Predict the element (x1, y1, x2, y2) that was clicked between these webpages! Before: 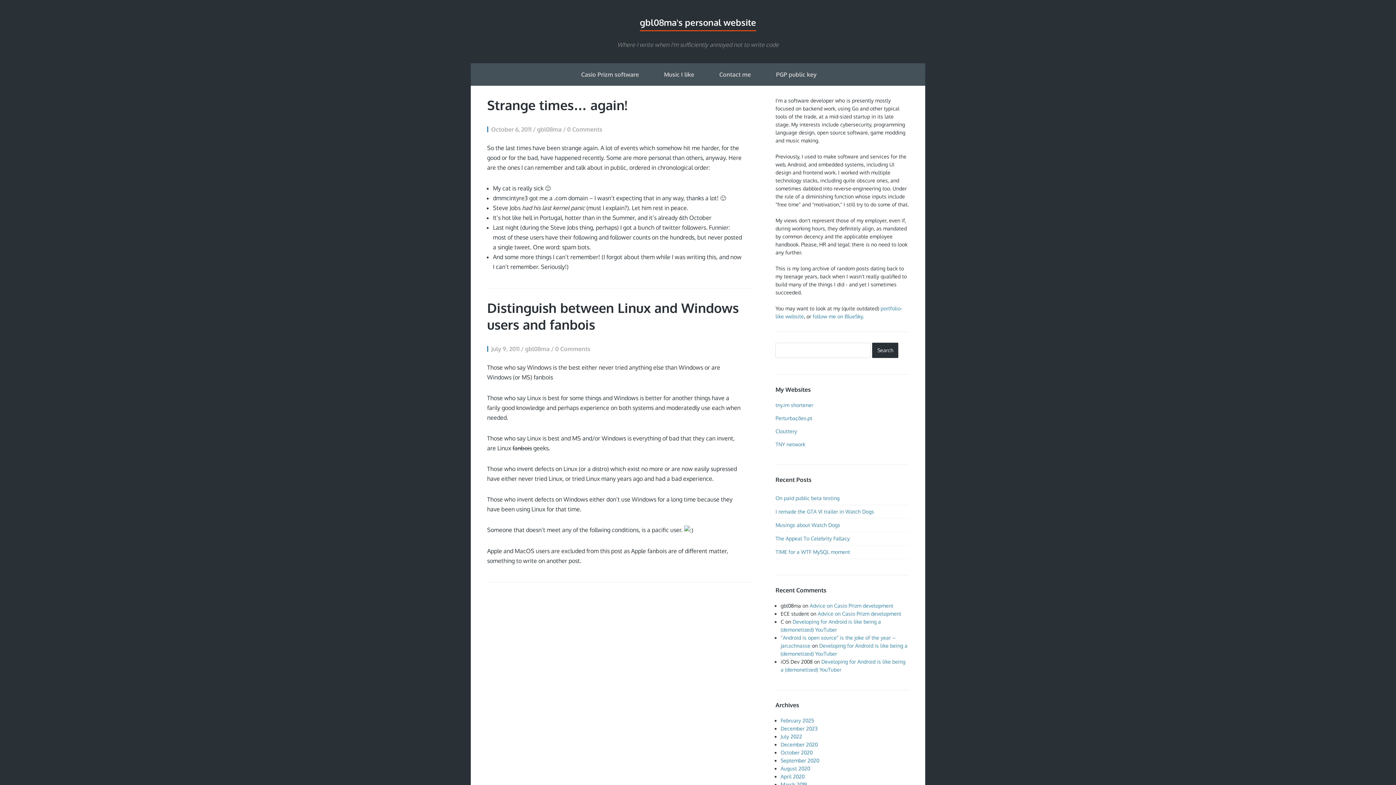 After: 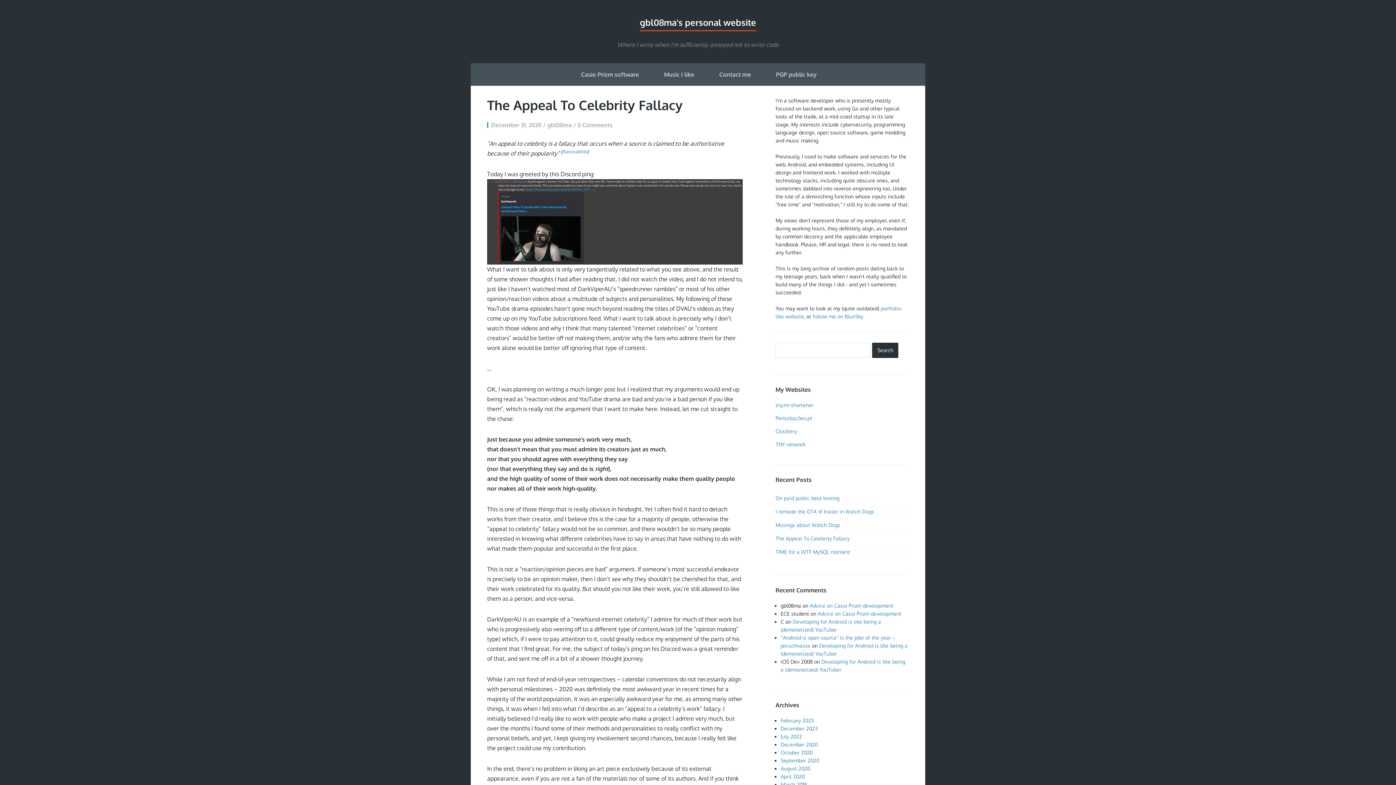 Action: bbox: (775, 535, 849, 541) label: The Appeal To Celebrity Fallacy